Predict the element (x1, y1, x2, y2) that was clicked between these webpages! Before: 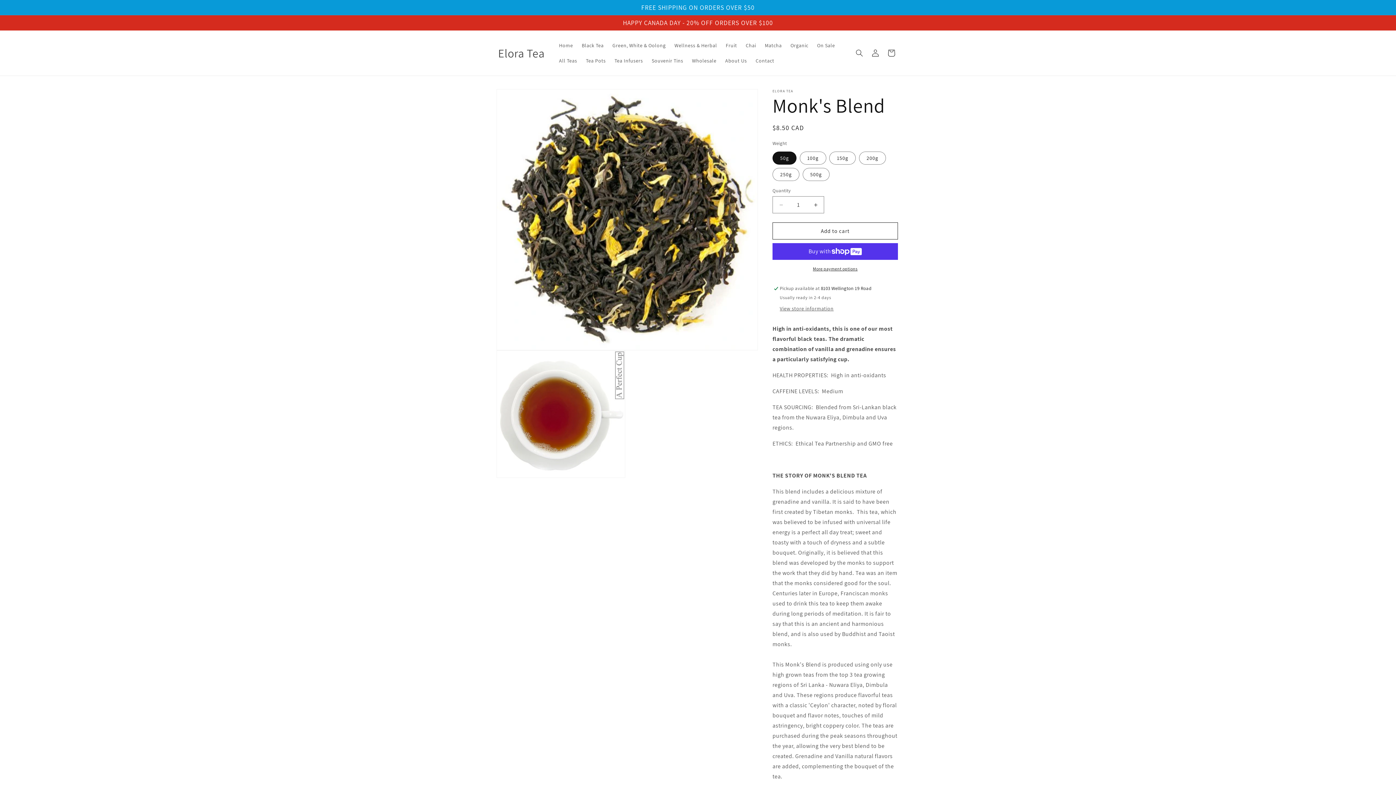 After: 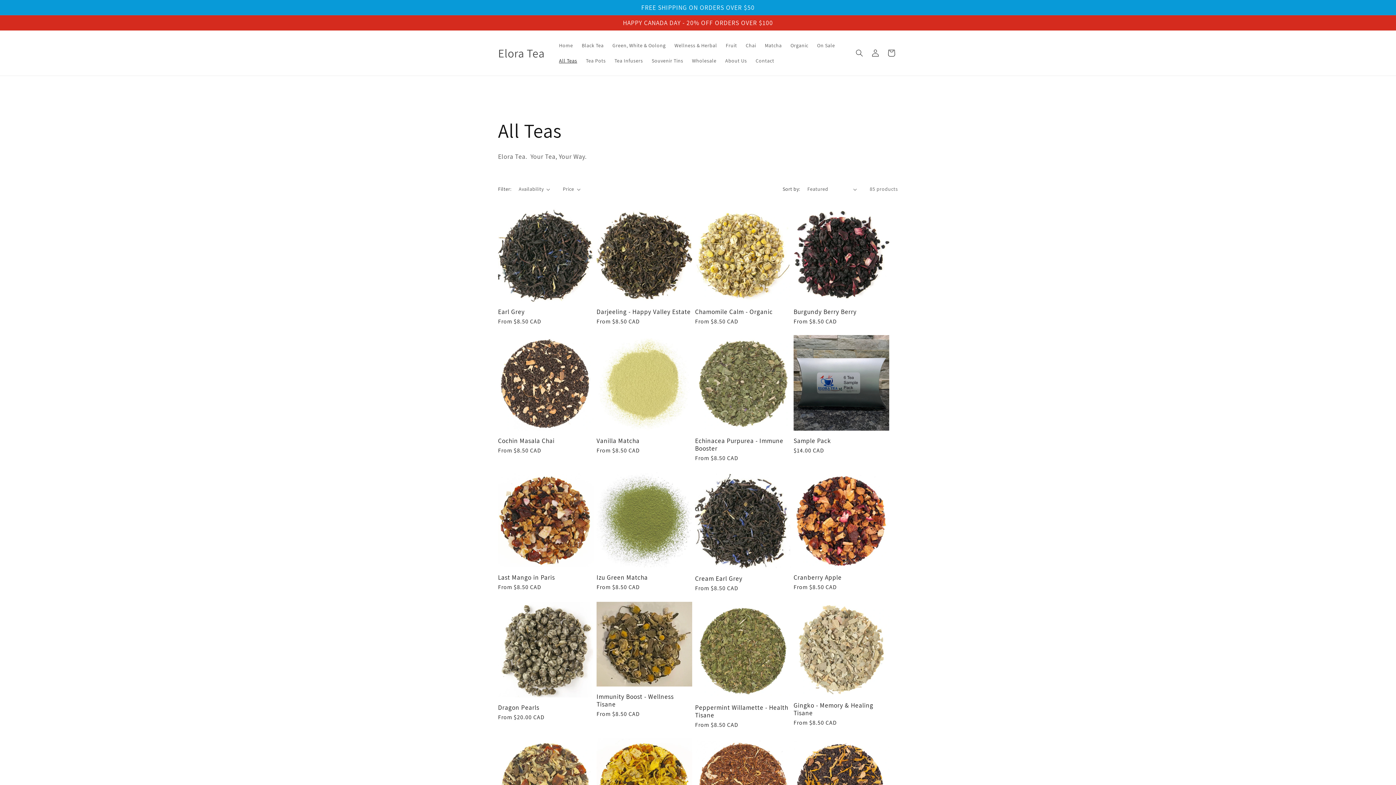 Action: bbox: (554, 53, 581, 68) label: All Teas